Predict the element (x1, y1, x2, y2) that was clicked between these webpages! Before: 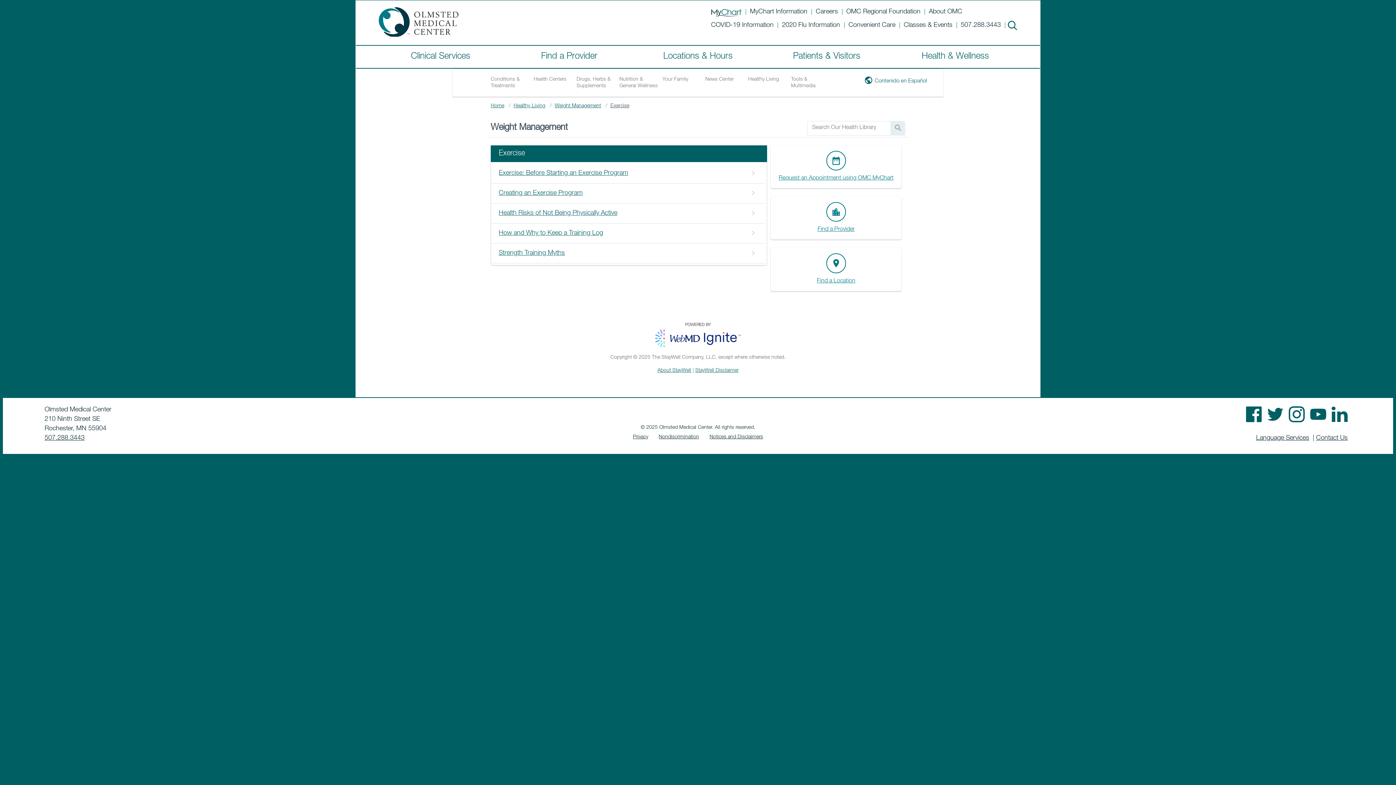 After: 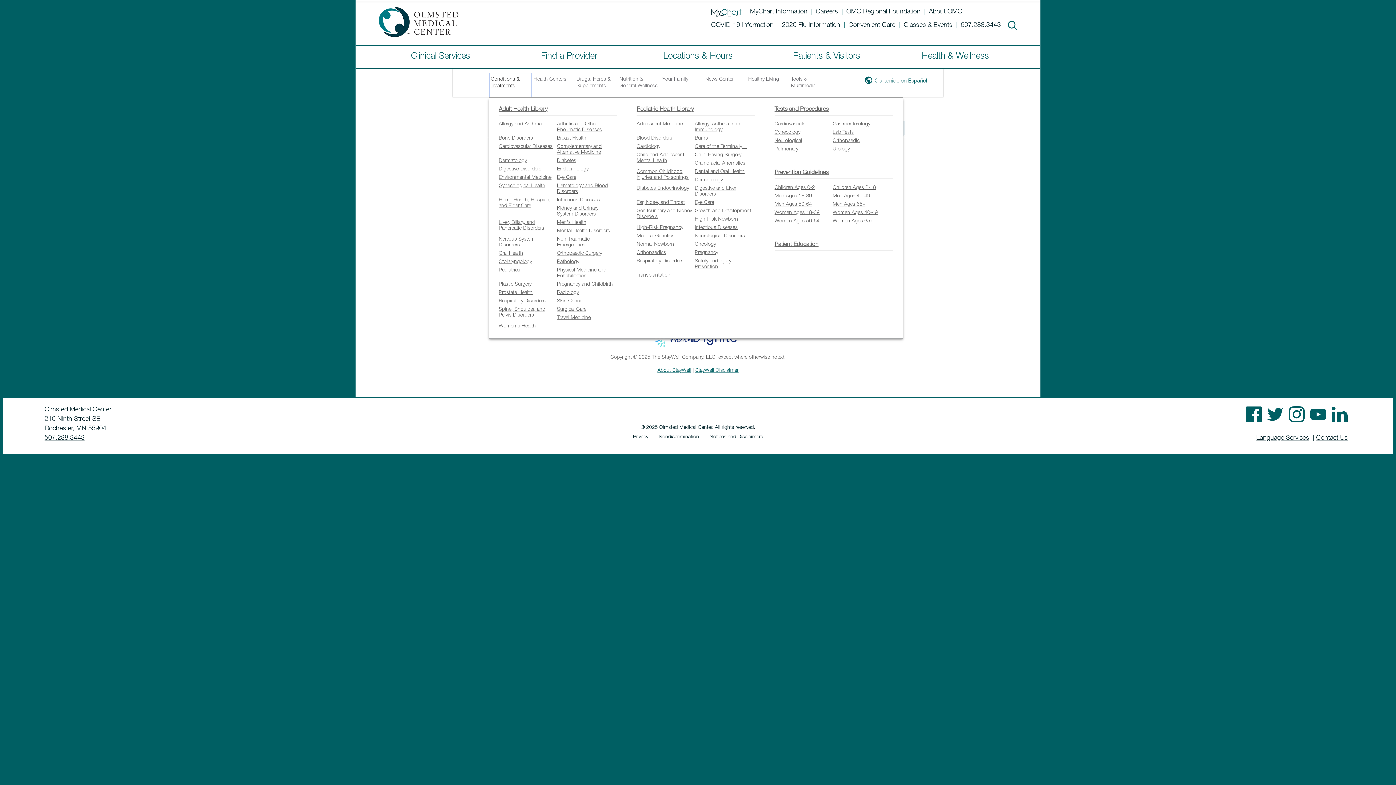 Action: bbox: (489, 72, 532, 97) label: Conditions & Treatments